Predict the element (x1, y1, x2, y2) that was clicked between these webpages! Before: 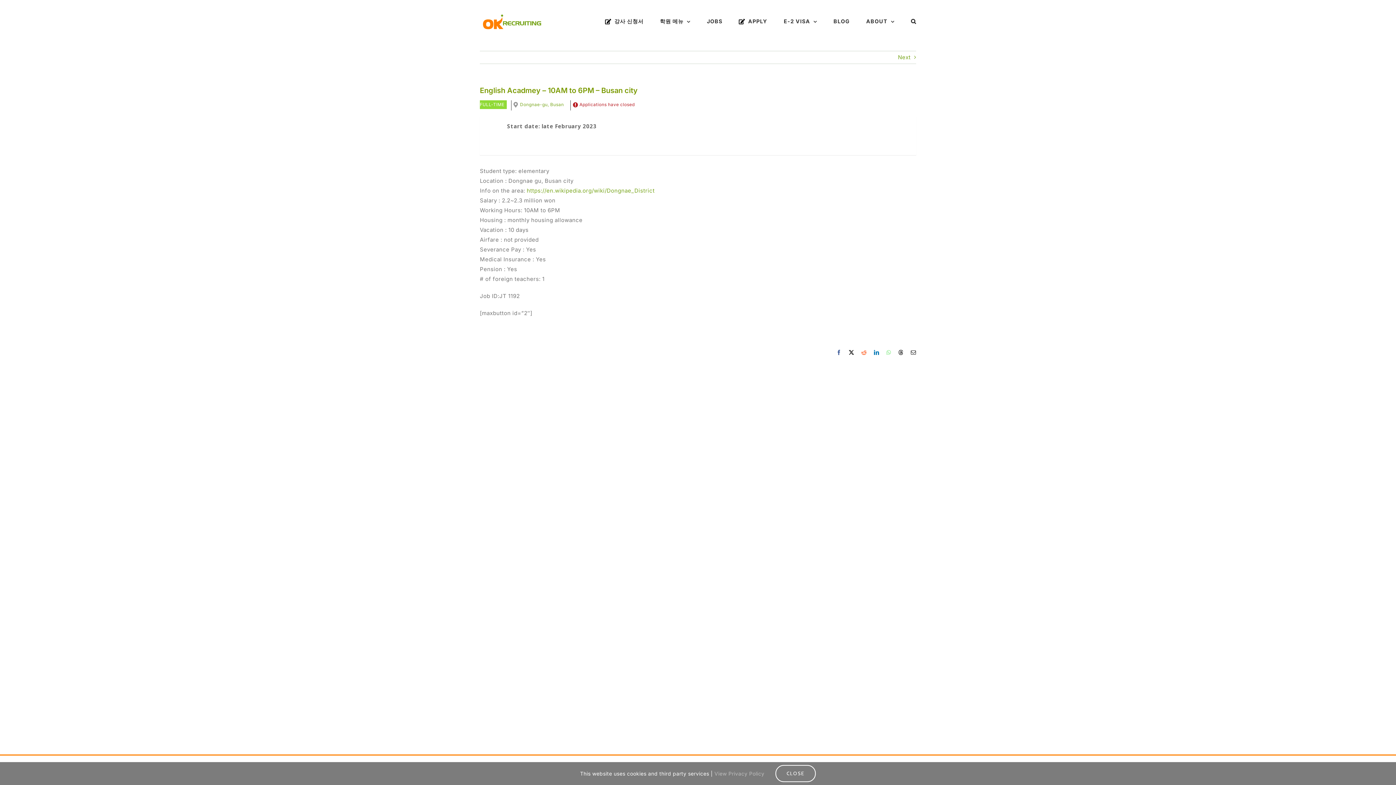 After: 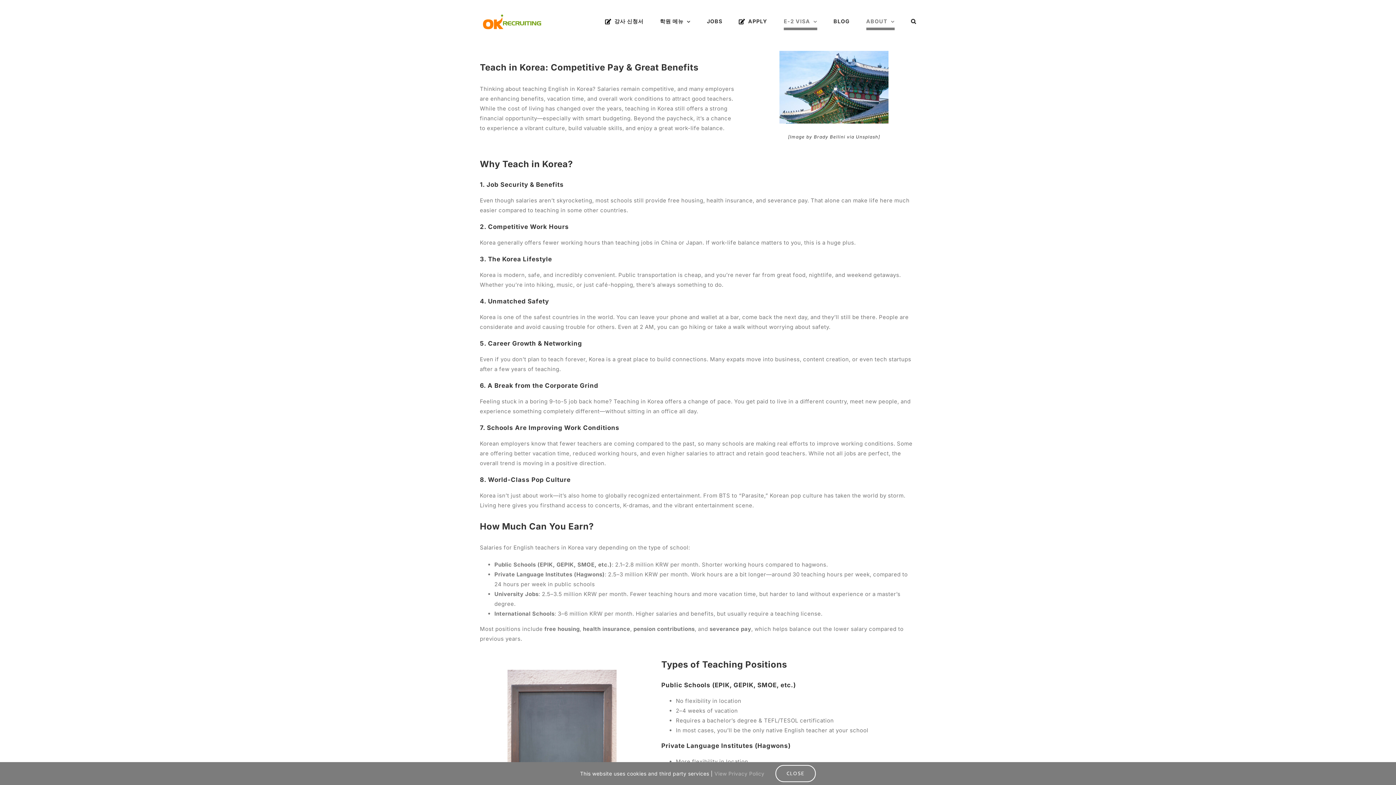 Action: bbox: (783, 12, 817, 30) label: E-2 VISA